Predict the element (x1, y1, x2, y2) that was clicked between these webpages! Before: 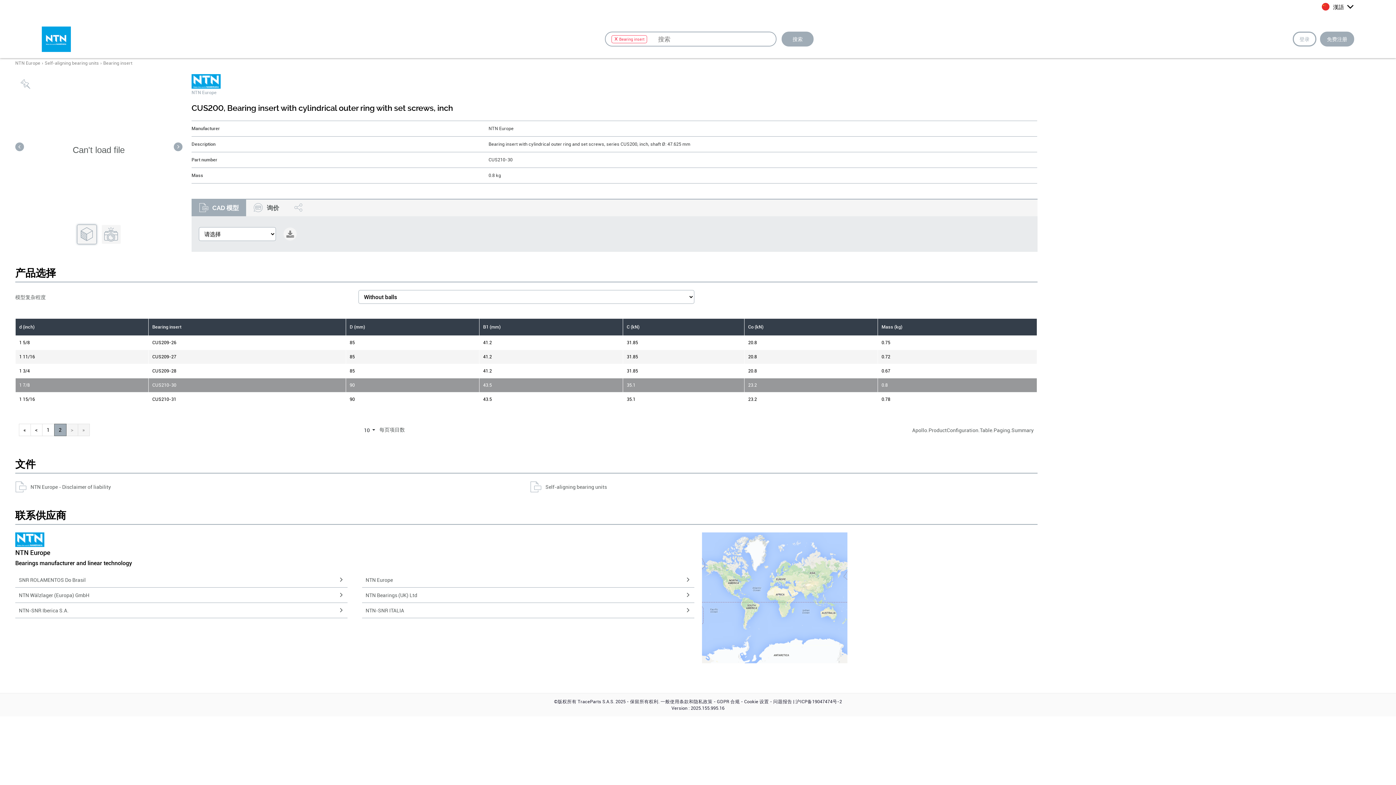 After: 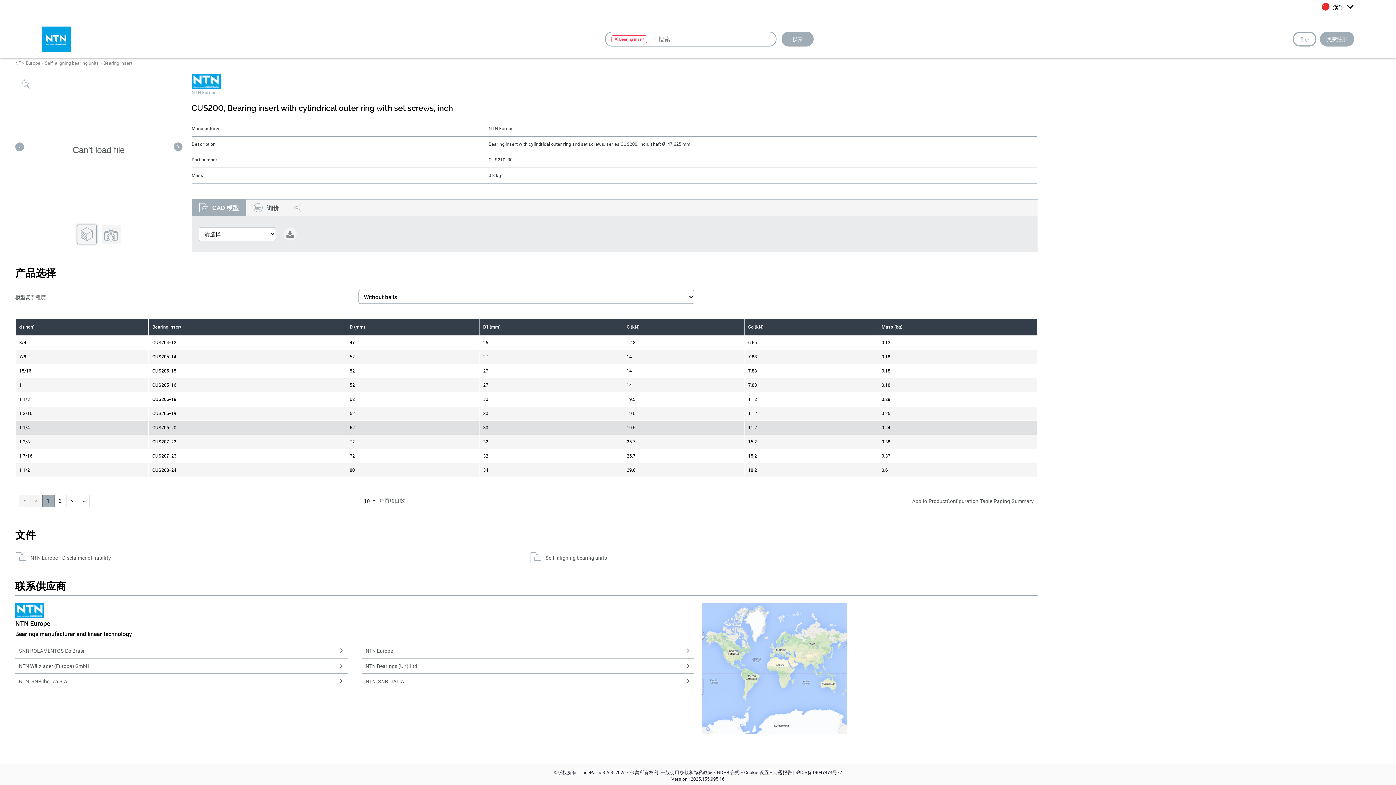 Action: label: < bbox: (30, 424, 42, 436)